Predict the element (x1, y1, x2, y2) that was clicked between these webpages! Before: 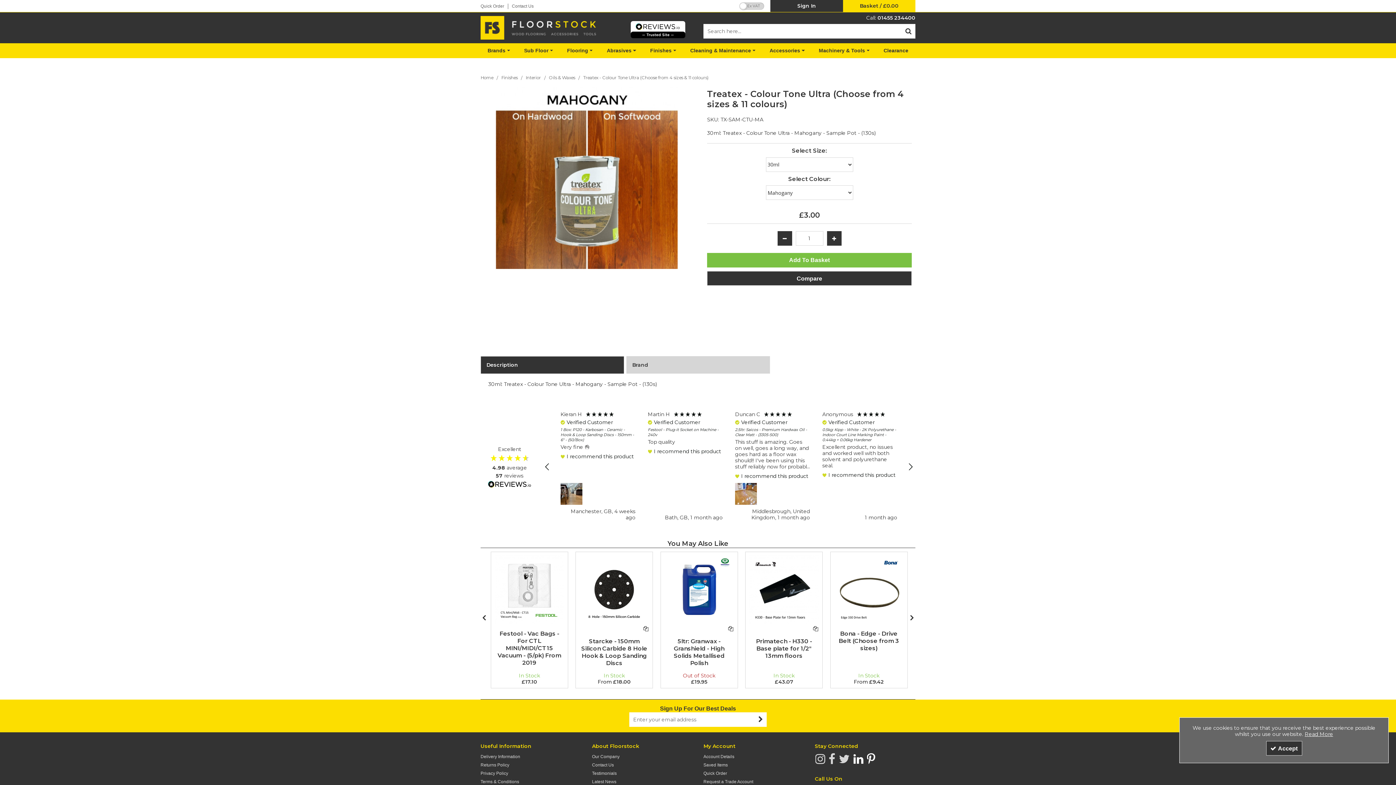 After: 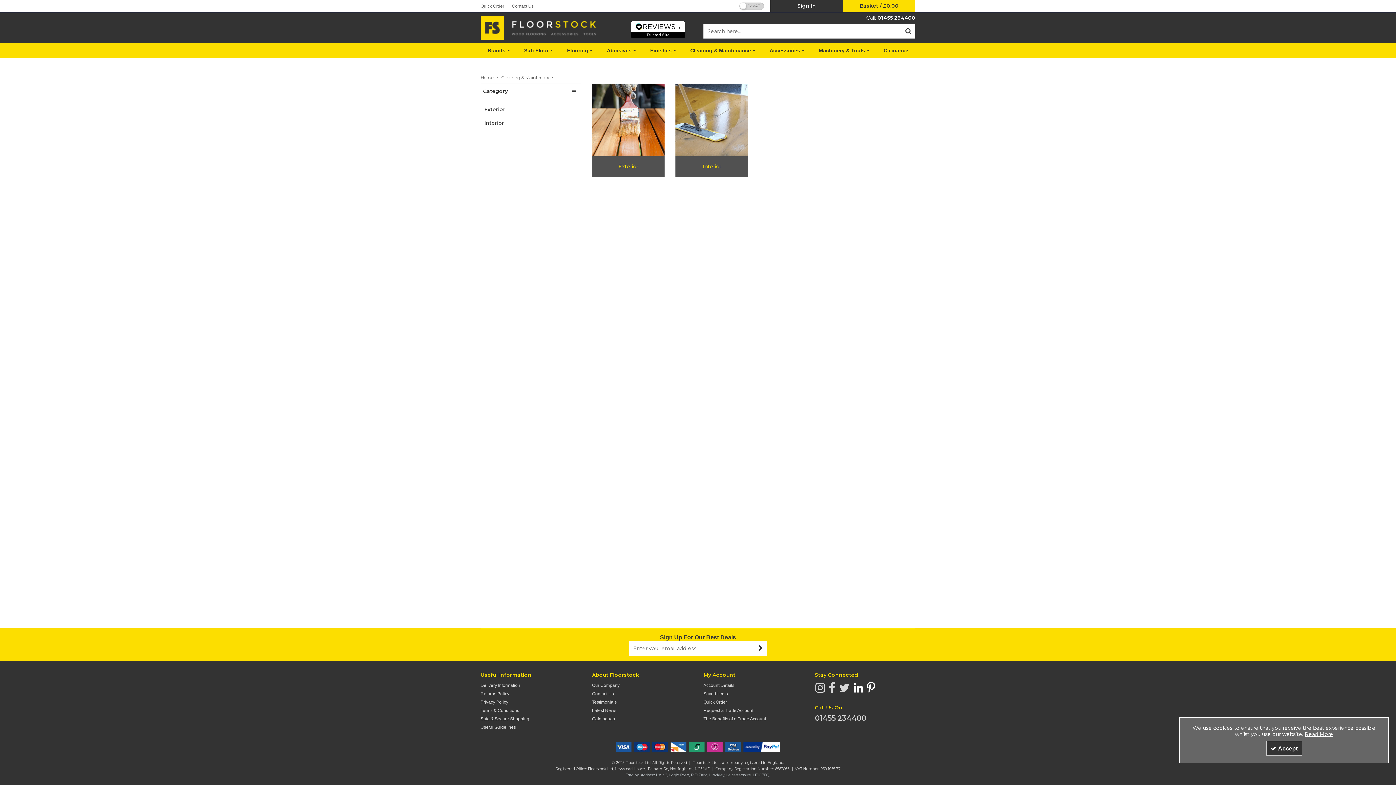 Action: label: Cleaning & Maintenance bbox: (683, 43, 762, 58)